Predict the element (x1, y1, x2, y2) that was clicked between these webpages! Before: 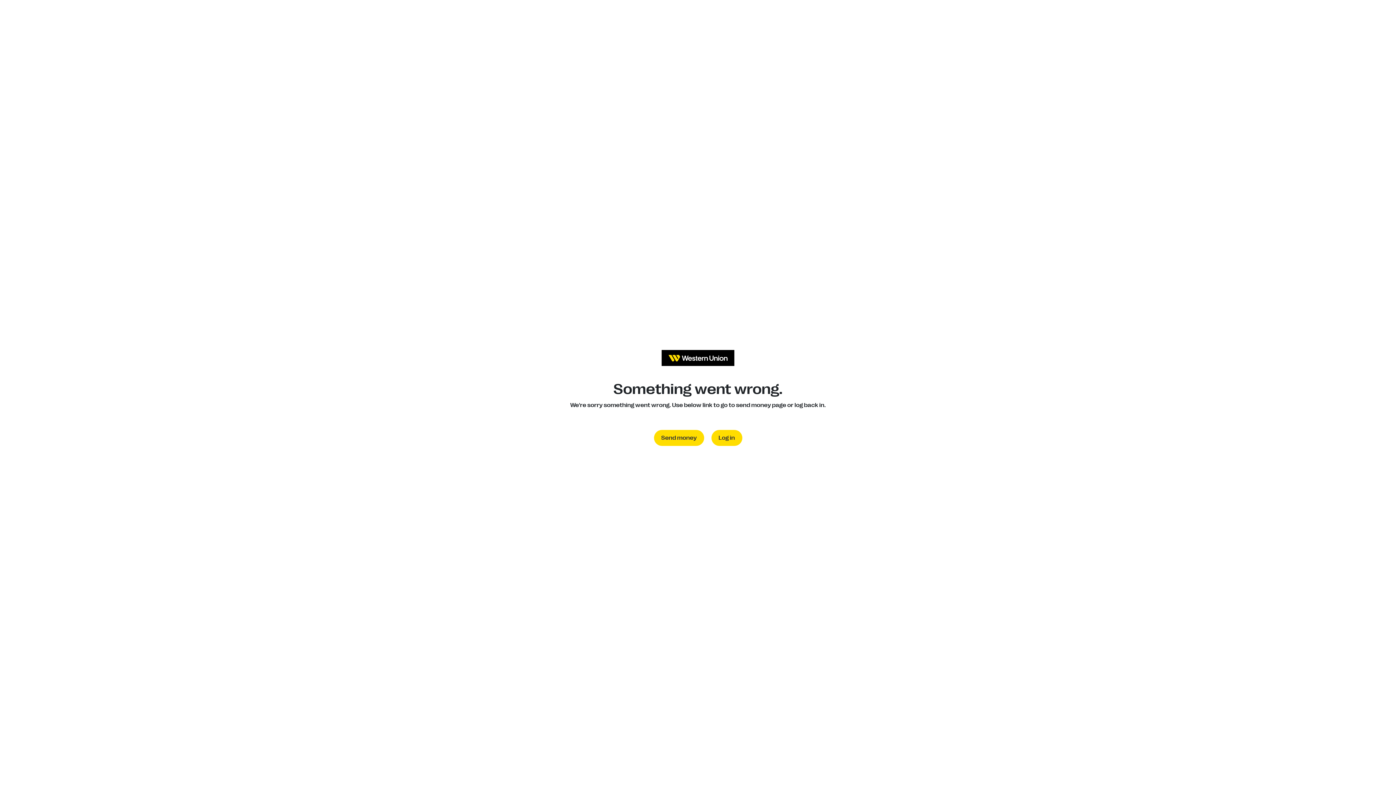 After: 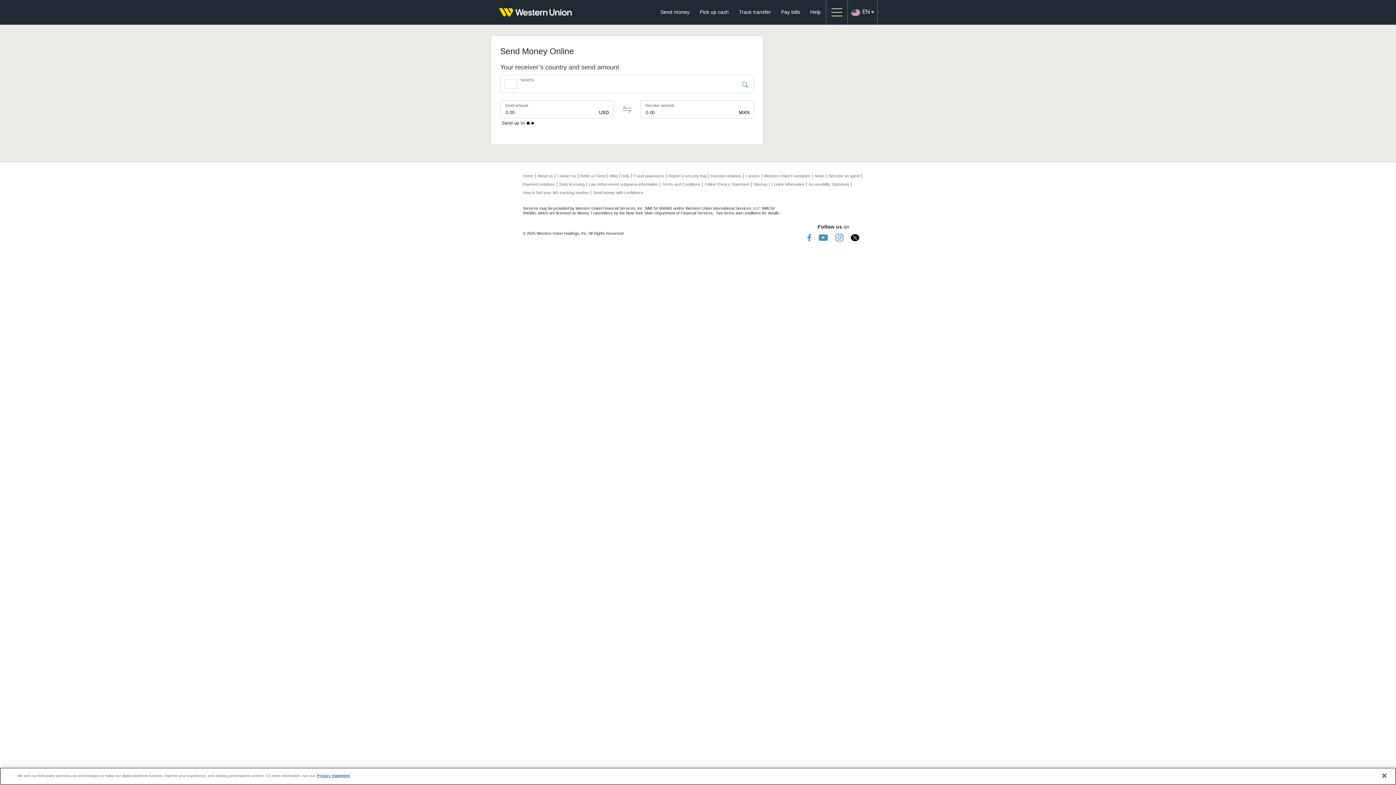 Action: bbox: (654, 430, 704, 446) label: Send money